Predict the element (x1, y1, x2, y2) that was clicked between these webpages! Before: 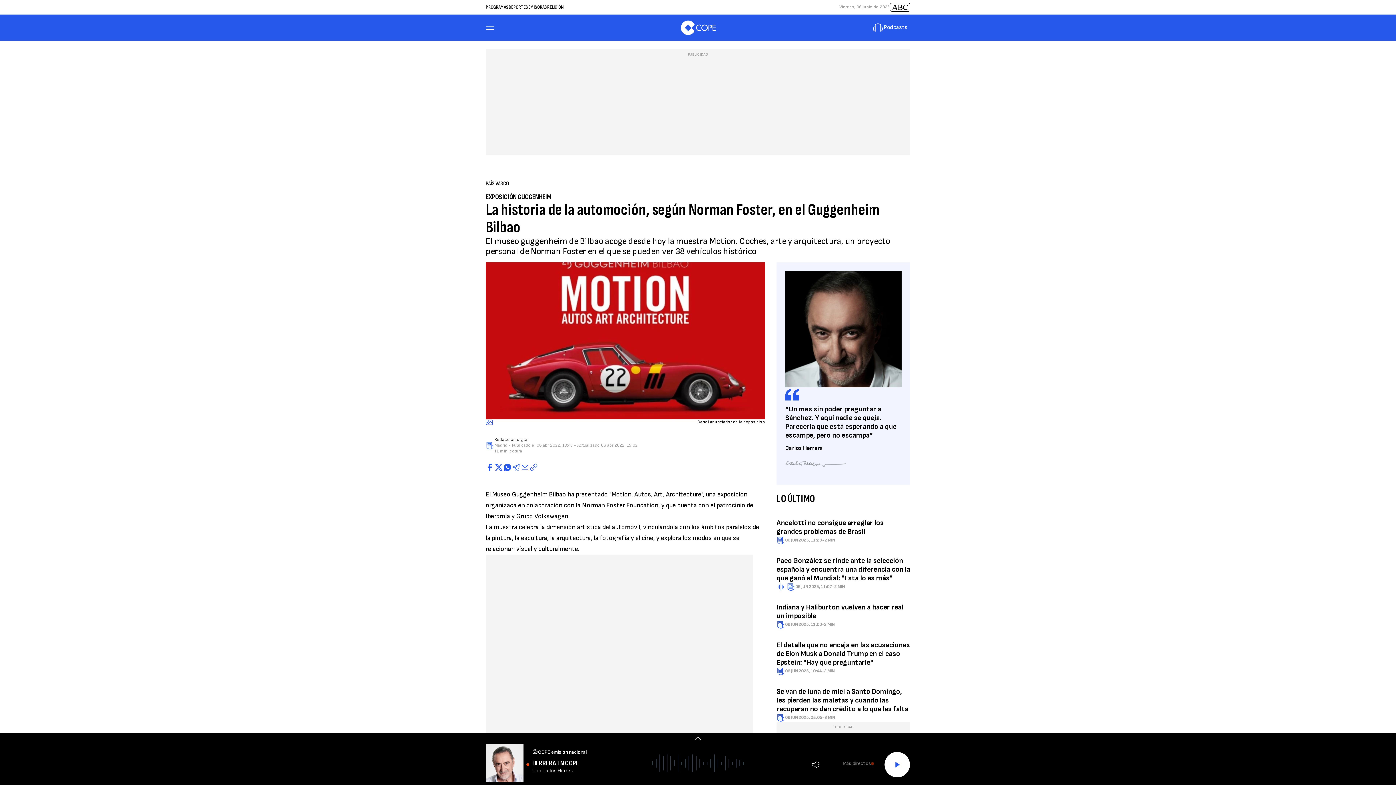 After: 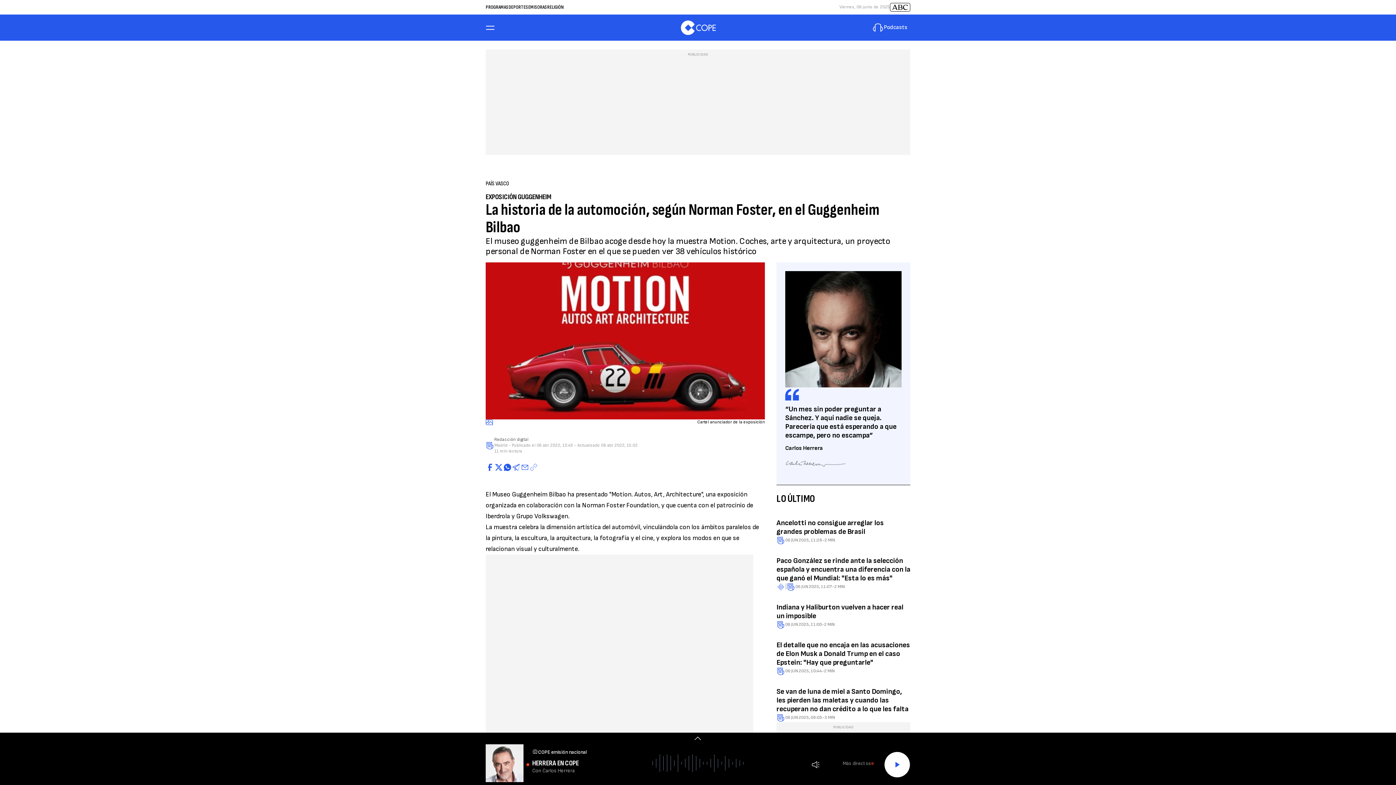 Action: label: Copiar enlace bbox: (529, 463, 538, 472)